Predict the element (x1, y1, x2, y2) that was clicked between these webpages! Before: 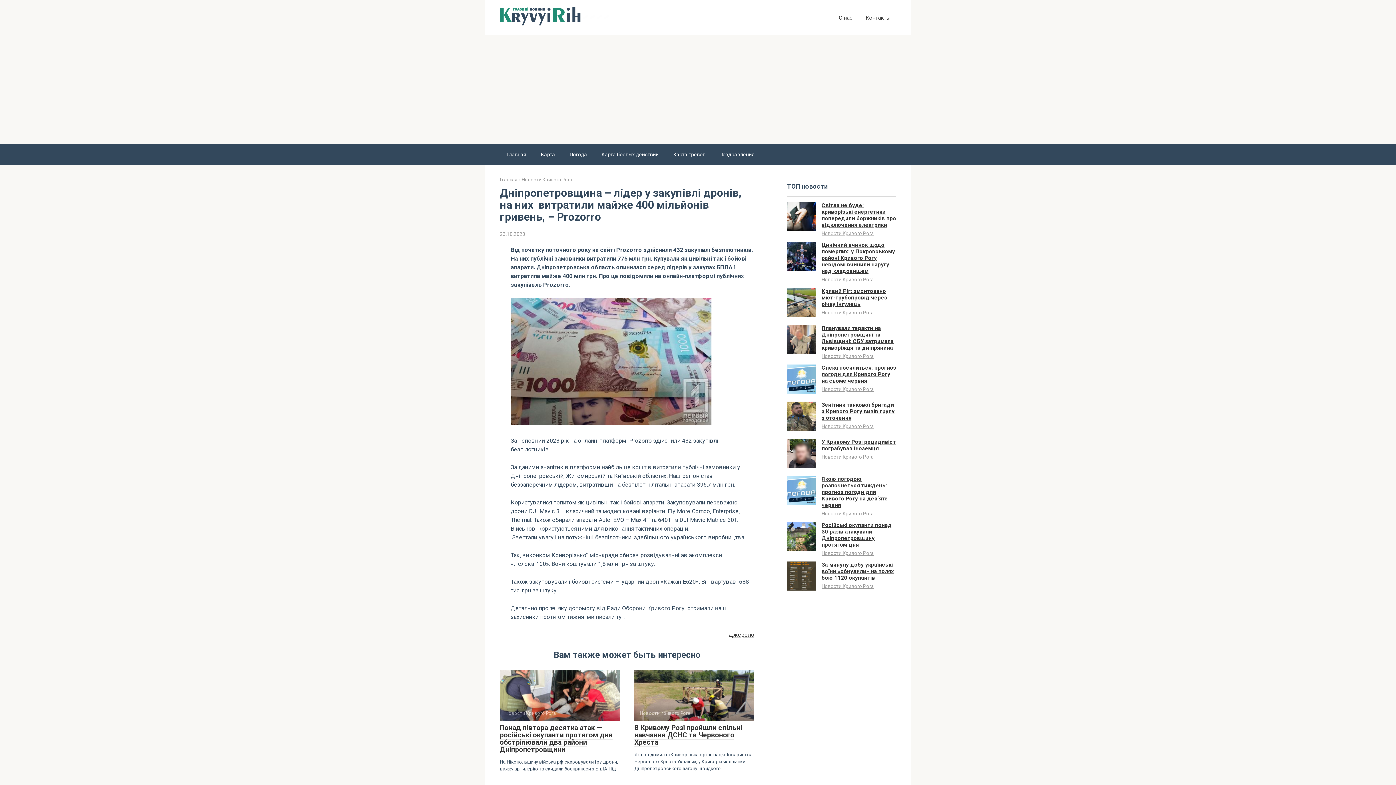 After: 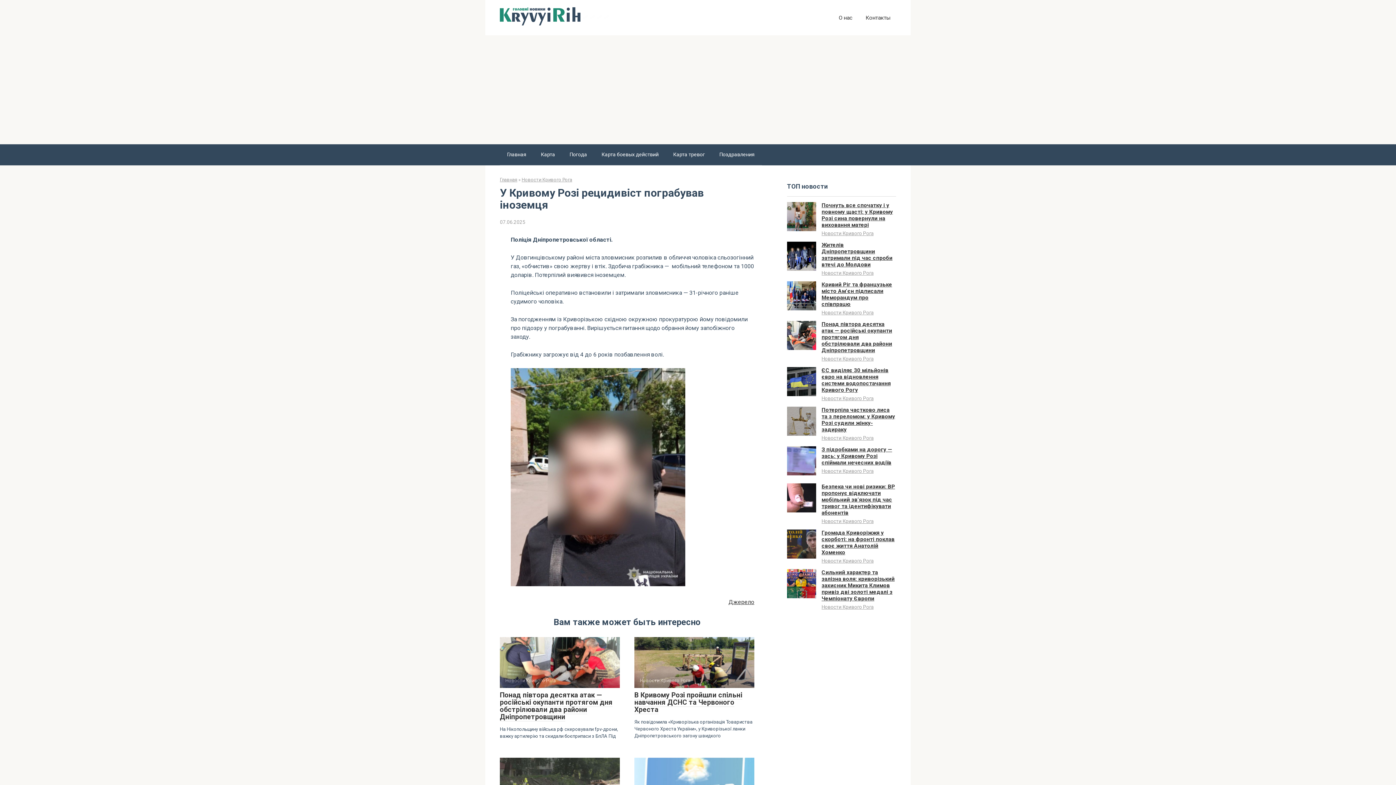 Action: label: У Кривому Розі рецидивіст пограбував іноземця bbox: (821, 438, 896, 452)